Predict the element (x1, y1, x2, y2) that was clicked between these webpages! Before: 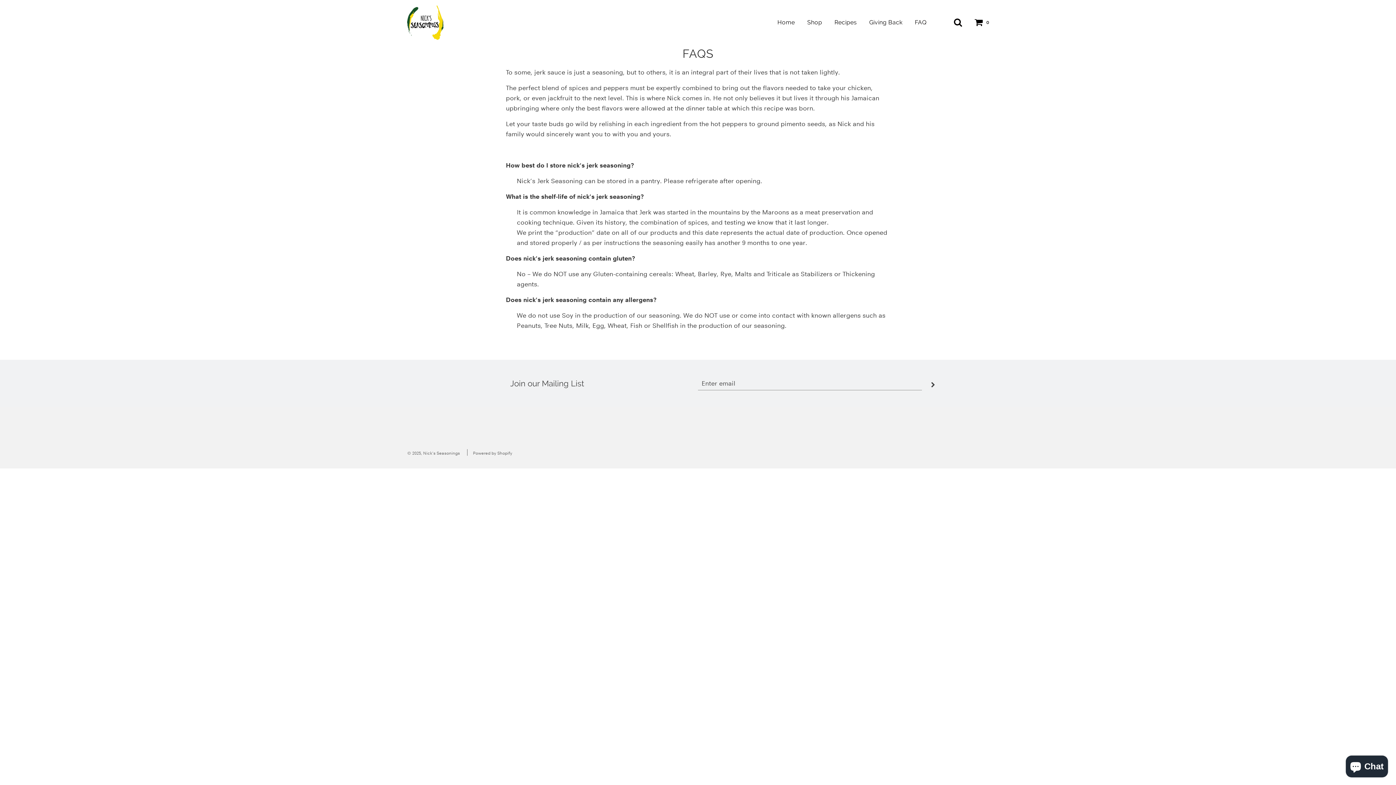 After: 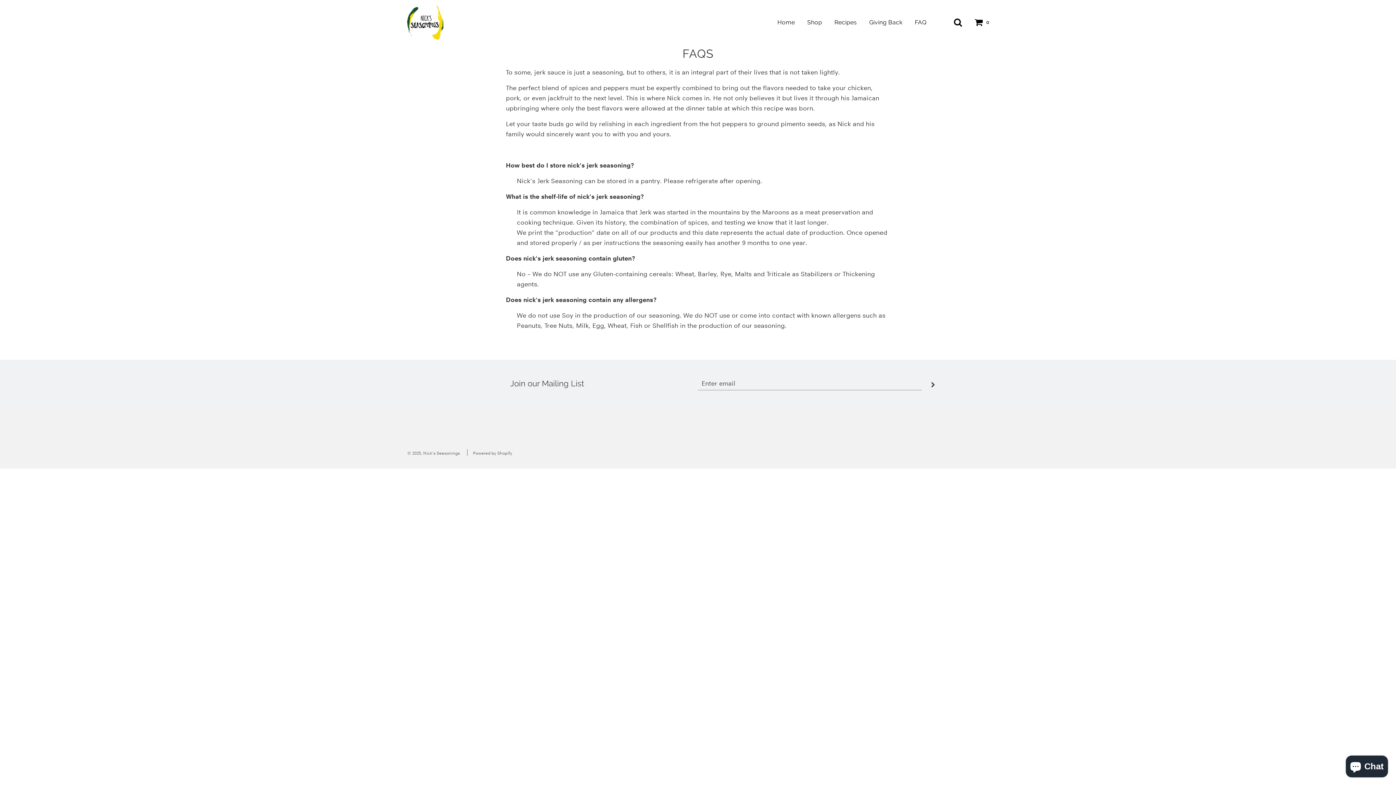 Action: label: FAQ bbox: (909, 14, 926, 30)